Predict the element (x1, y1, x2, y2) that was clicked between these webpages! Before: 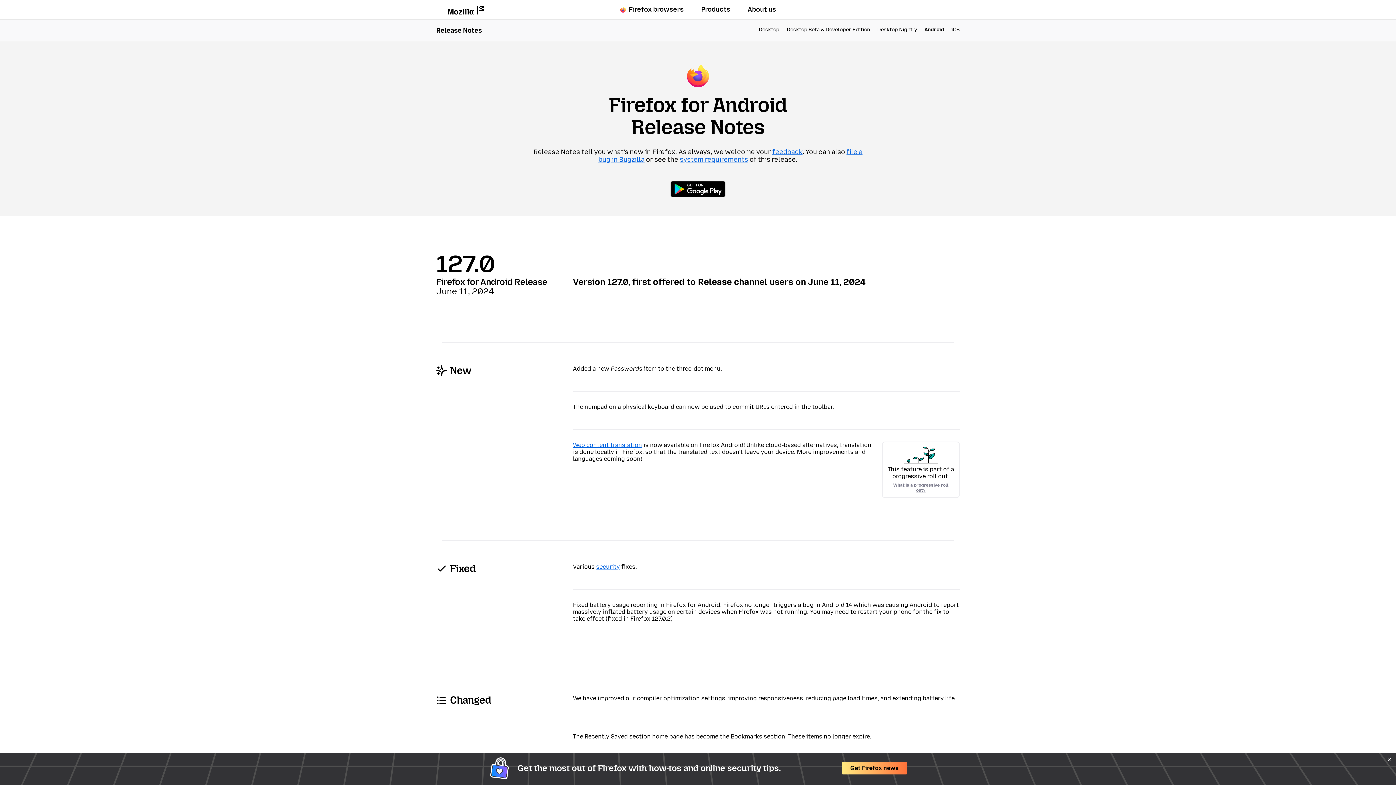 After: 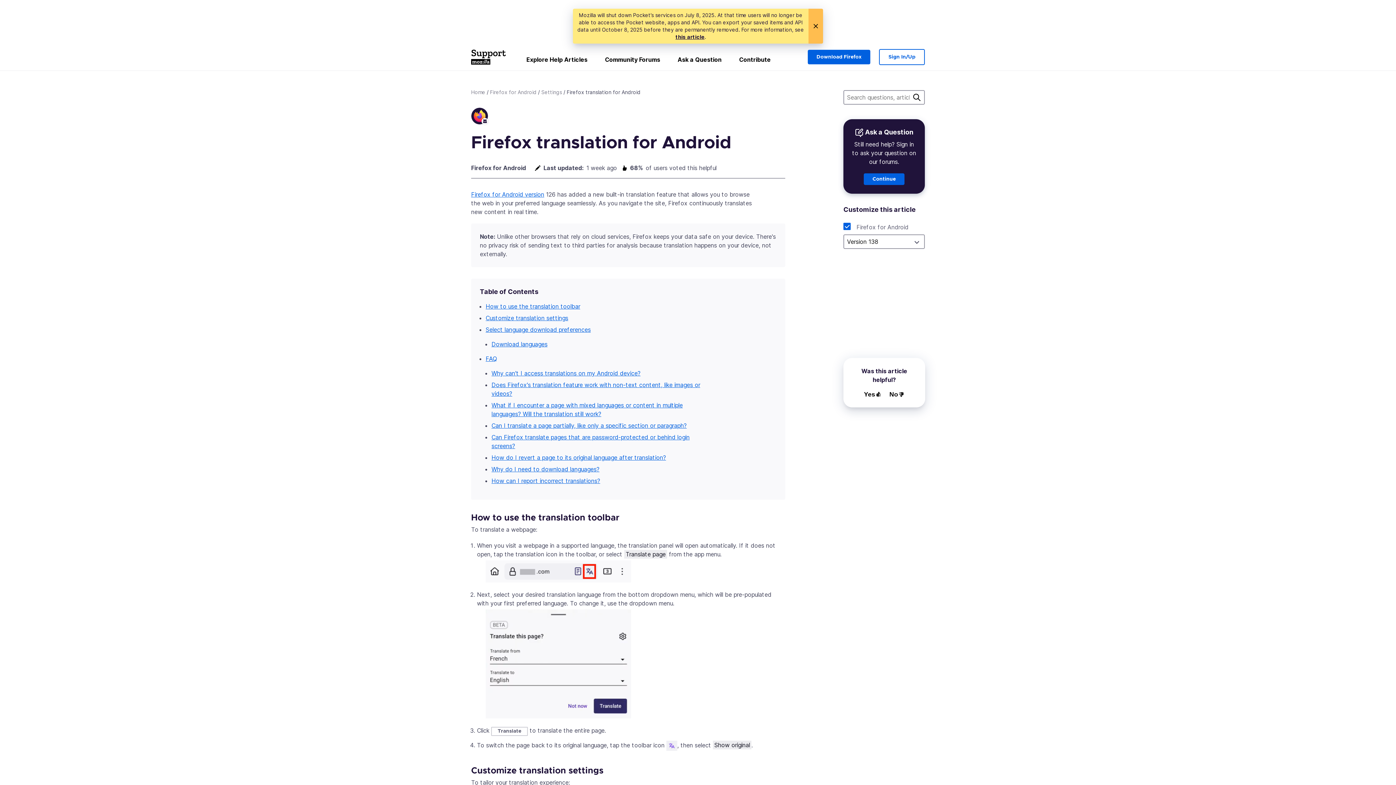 Action: label: Web content translation bbox: (573, 441, 642, 448)